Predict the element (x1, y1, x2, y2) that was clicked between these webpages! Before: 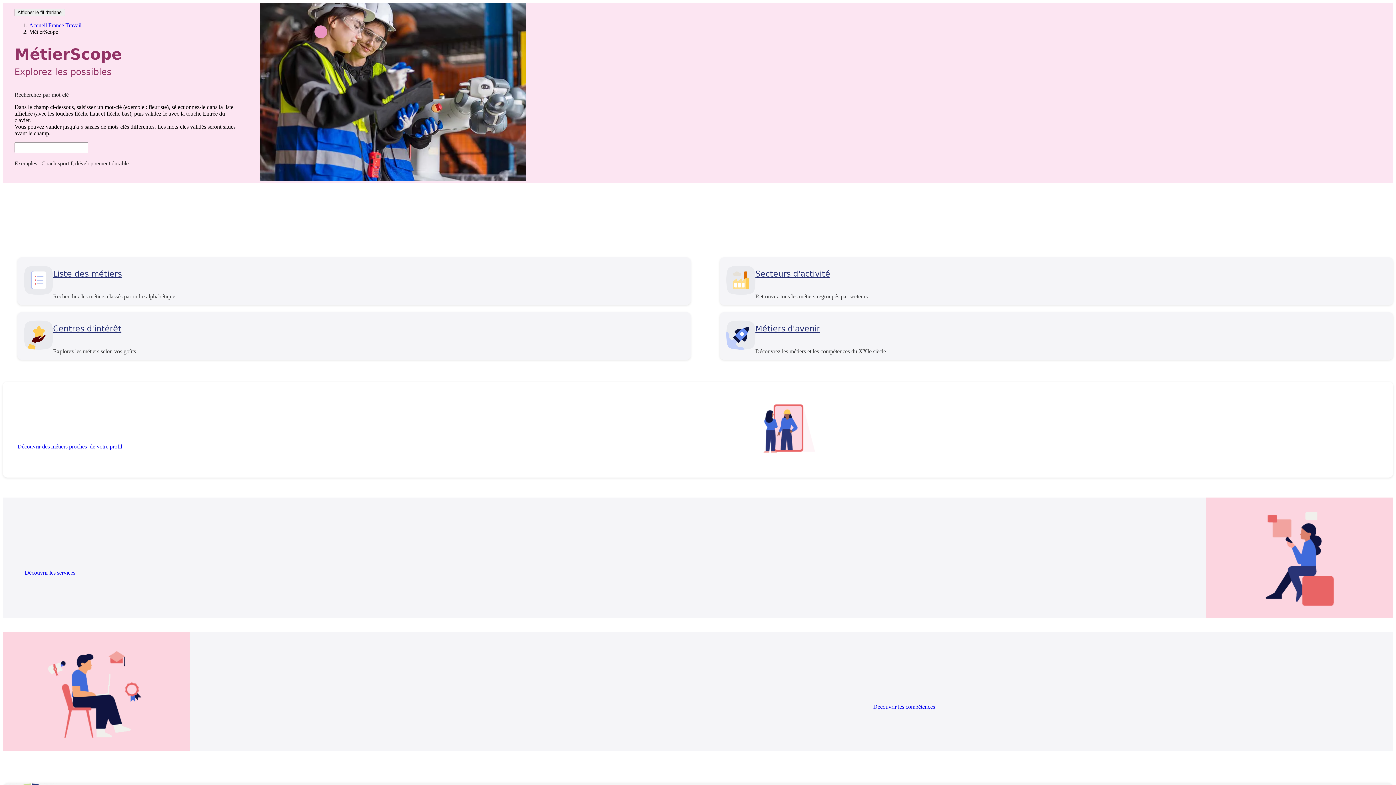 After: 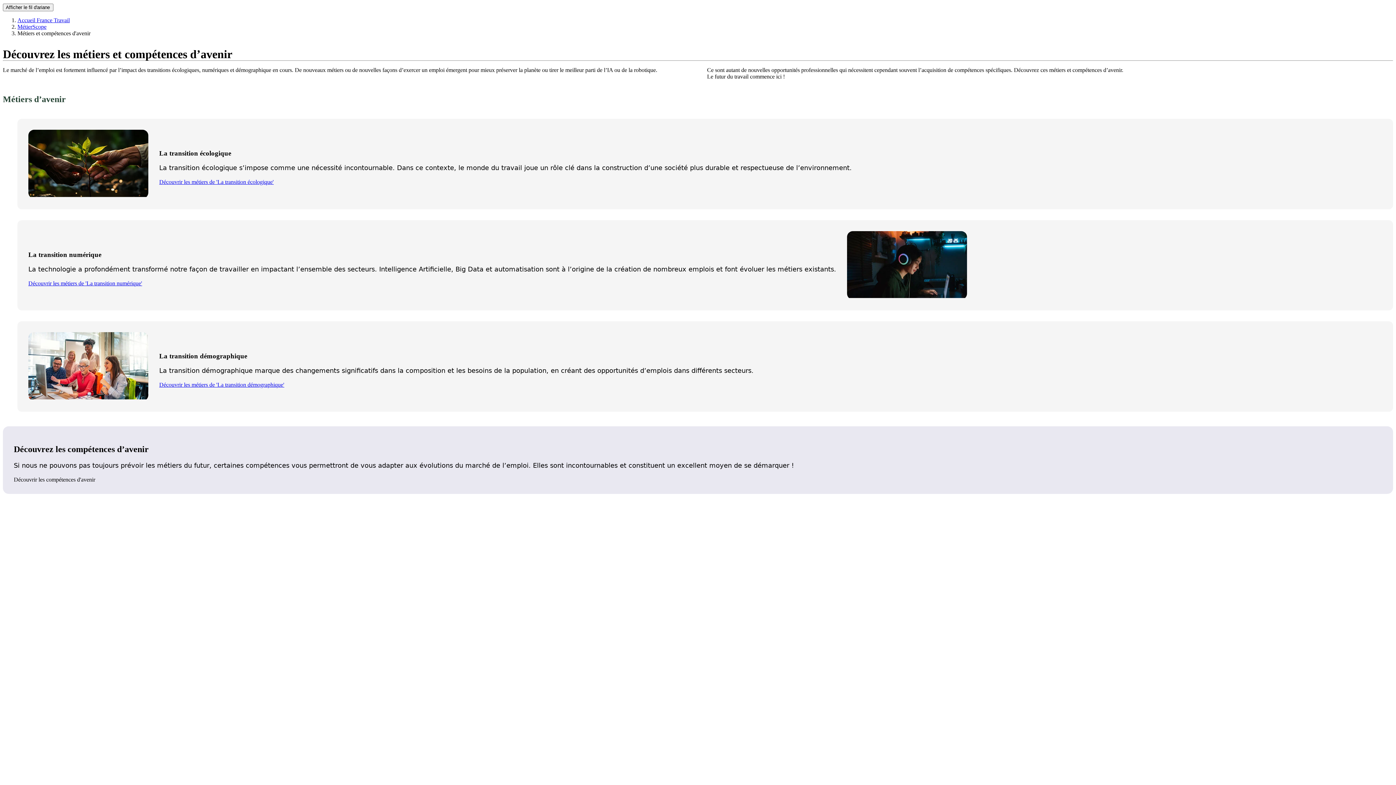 Action: bbox: (755, 324, 823, 333) label: Métiers d'avenir